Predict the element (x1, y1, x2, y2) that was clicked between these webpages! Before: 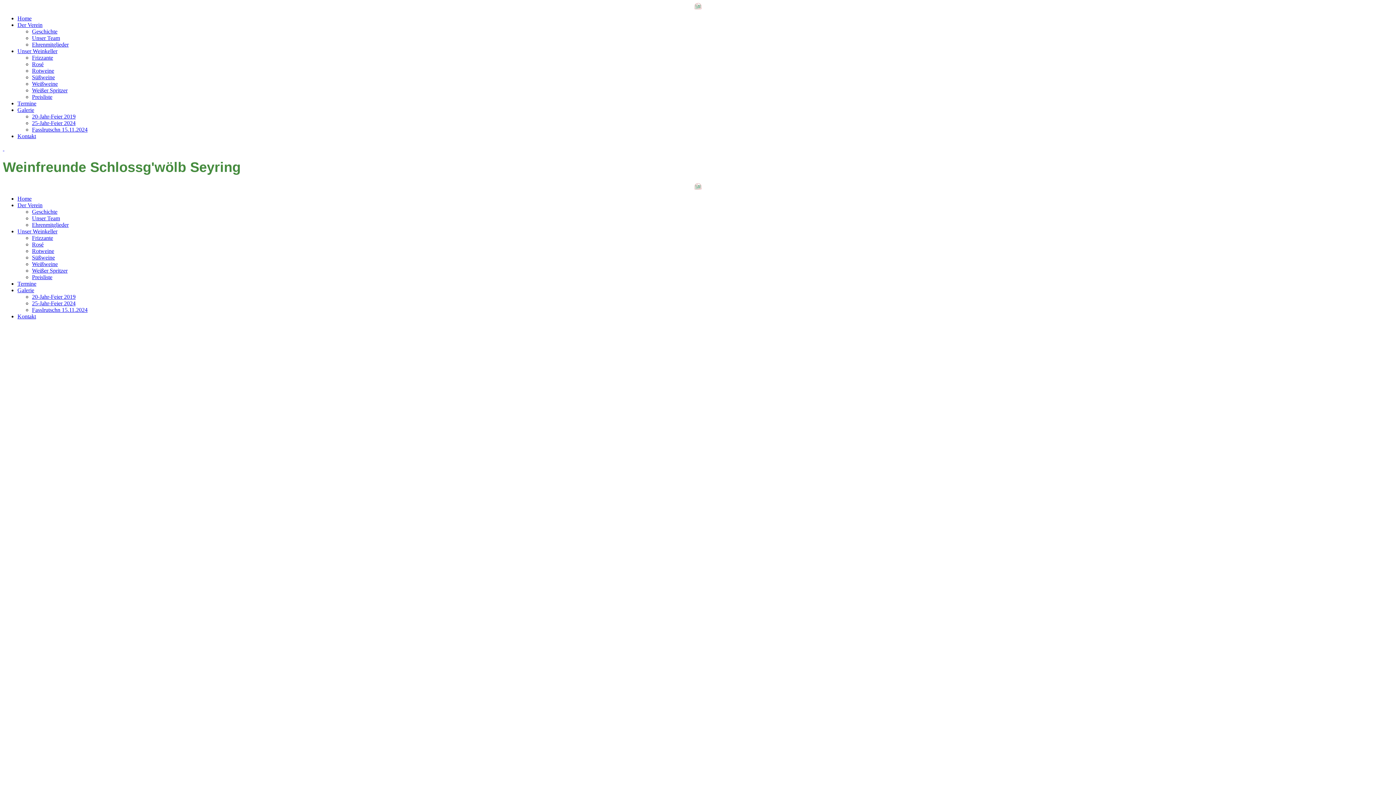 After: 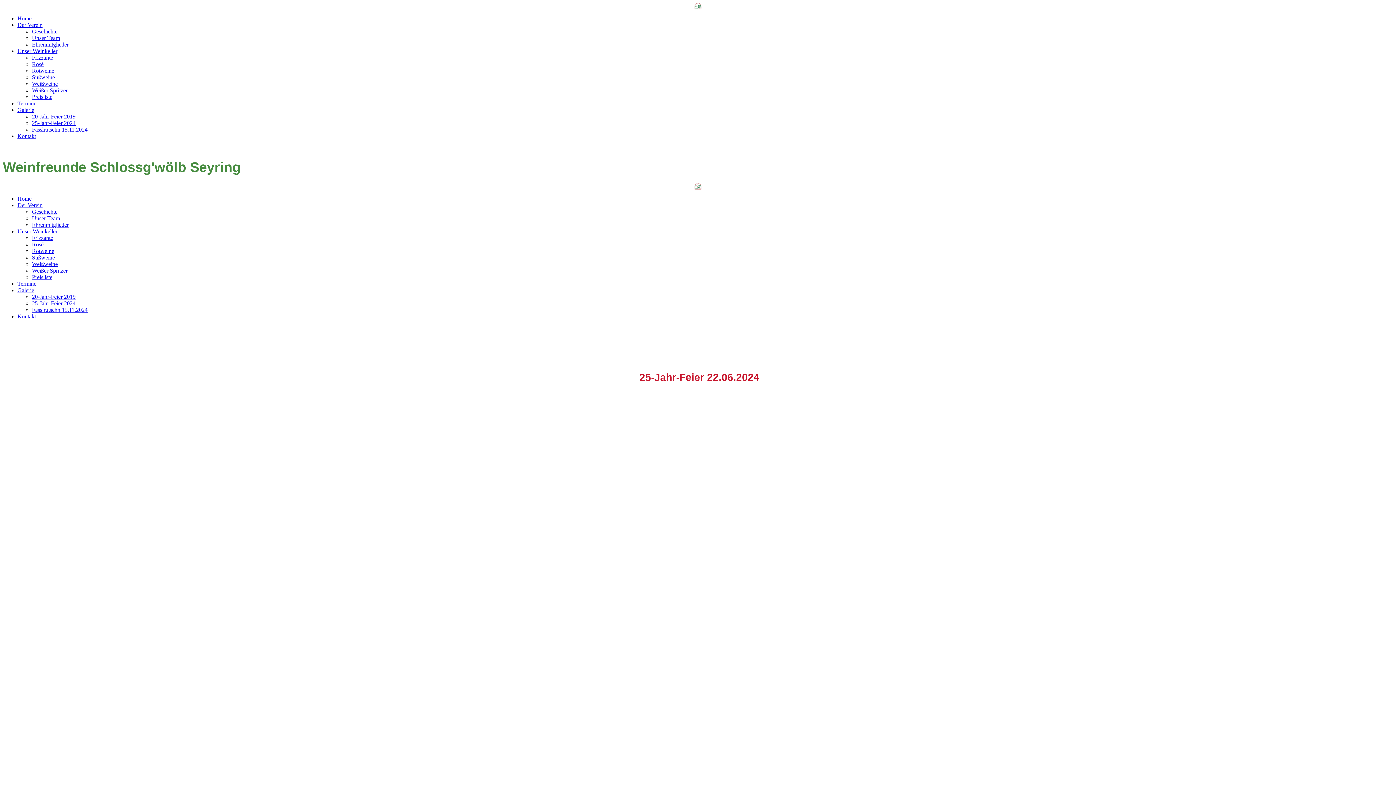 Action: label: 25-Jahr-Feier 2024 bbox: (32, 300, 75, 306)